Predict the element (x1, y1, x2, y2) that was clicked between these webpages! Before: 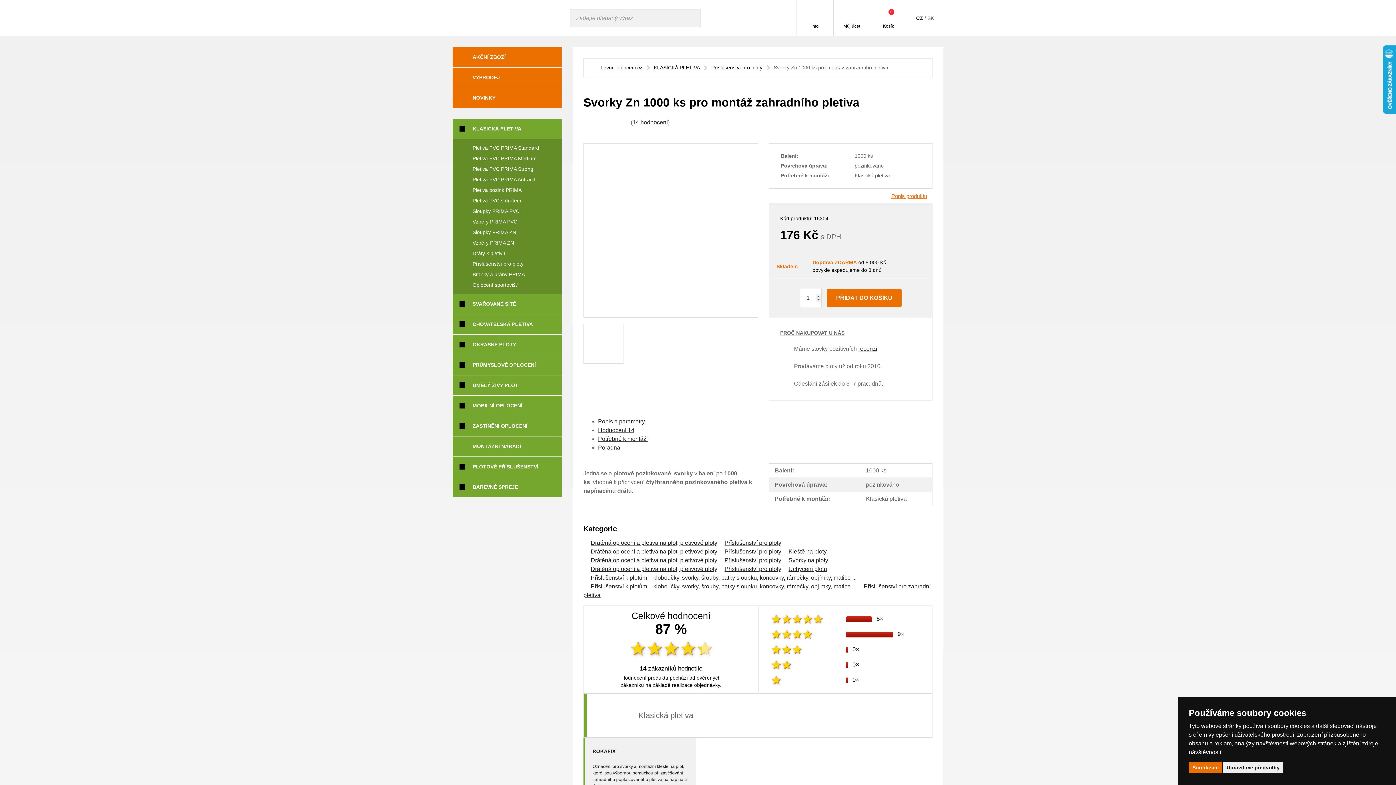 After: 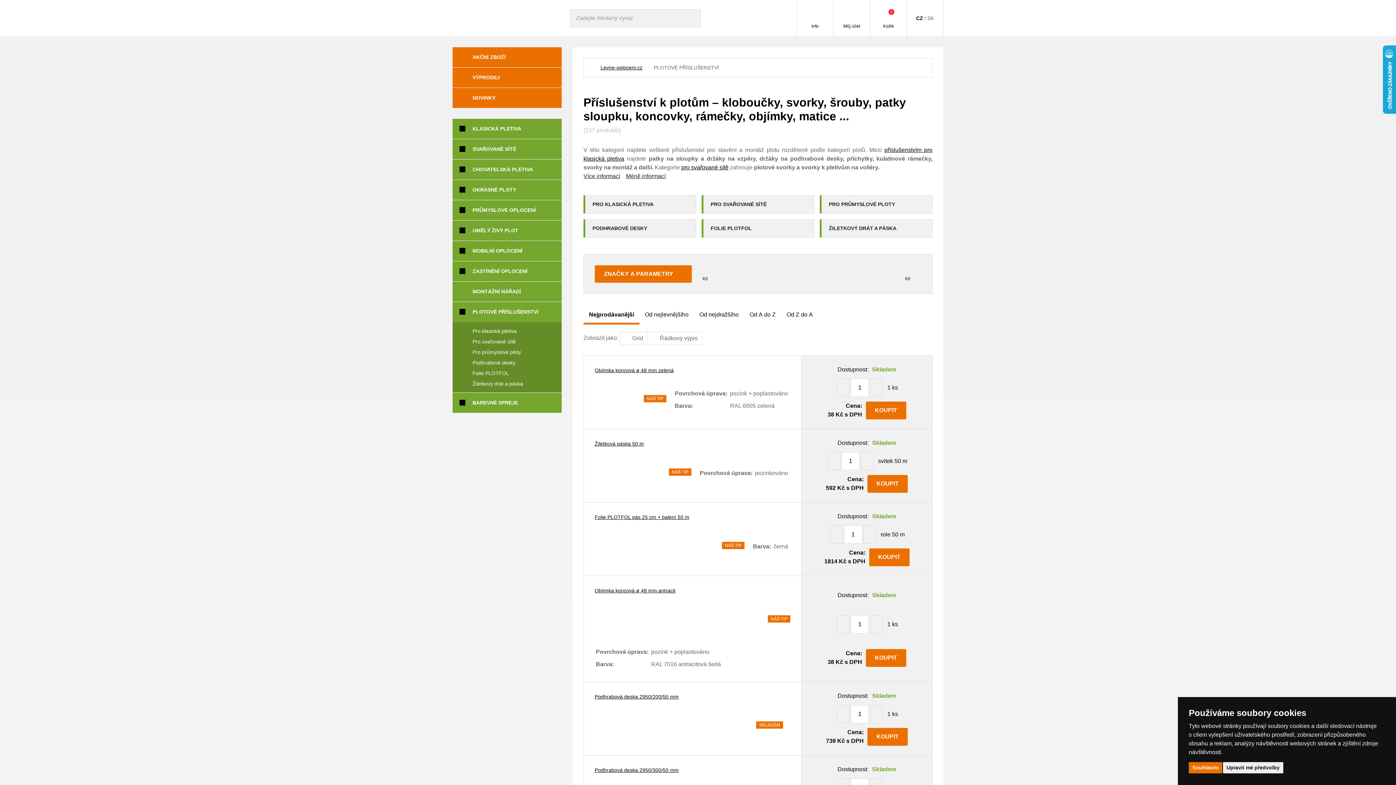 Action: bbox: (590, 574, 856, 581) label: Příslušenství k plotům – kloboučky, svorky, šrouby, patky sloupku, koncovky, rámečky, objímky, matice ...